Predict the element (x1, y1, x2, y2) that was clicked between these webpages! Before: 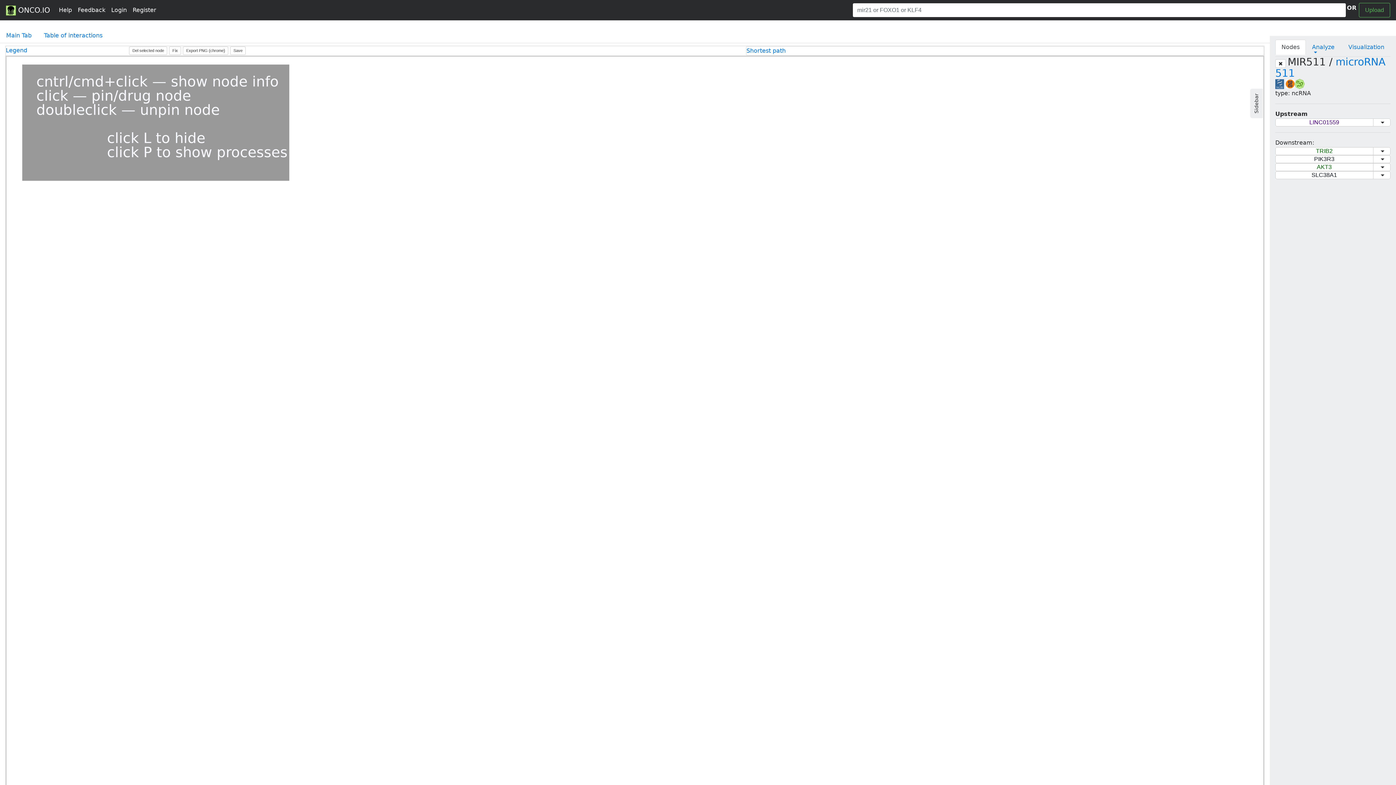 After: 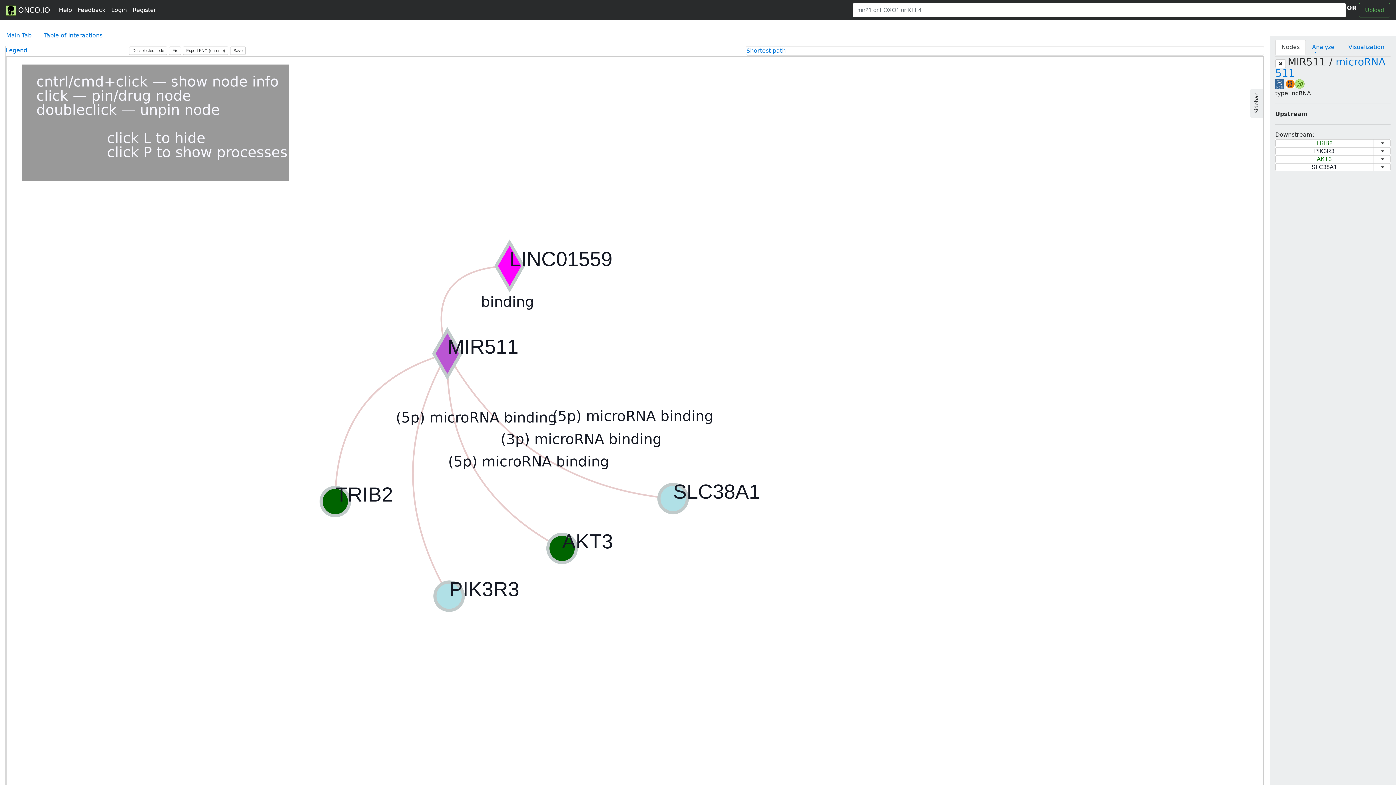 Action: label: LINC01559 bbox: (1275, 118, 1373, 126)